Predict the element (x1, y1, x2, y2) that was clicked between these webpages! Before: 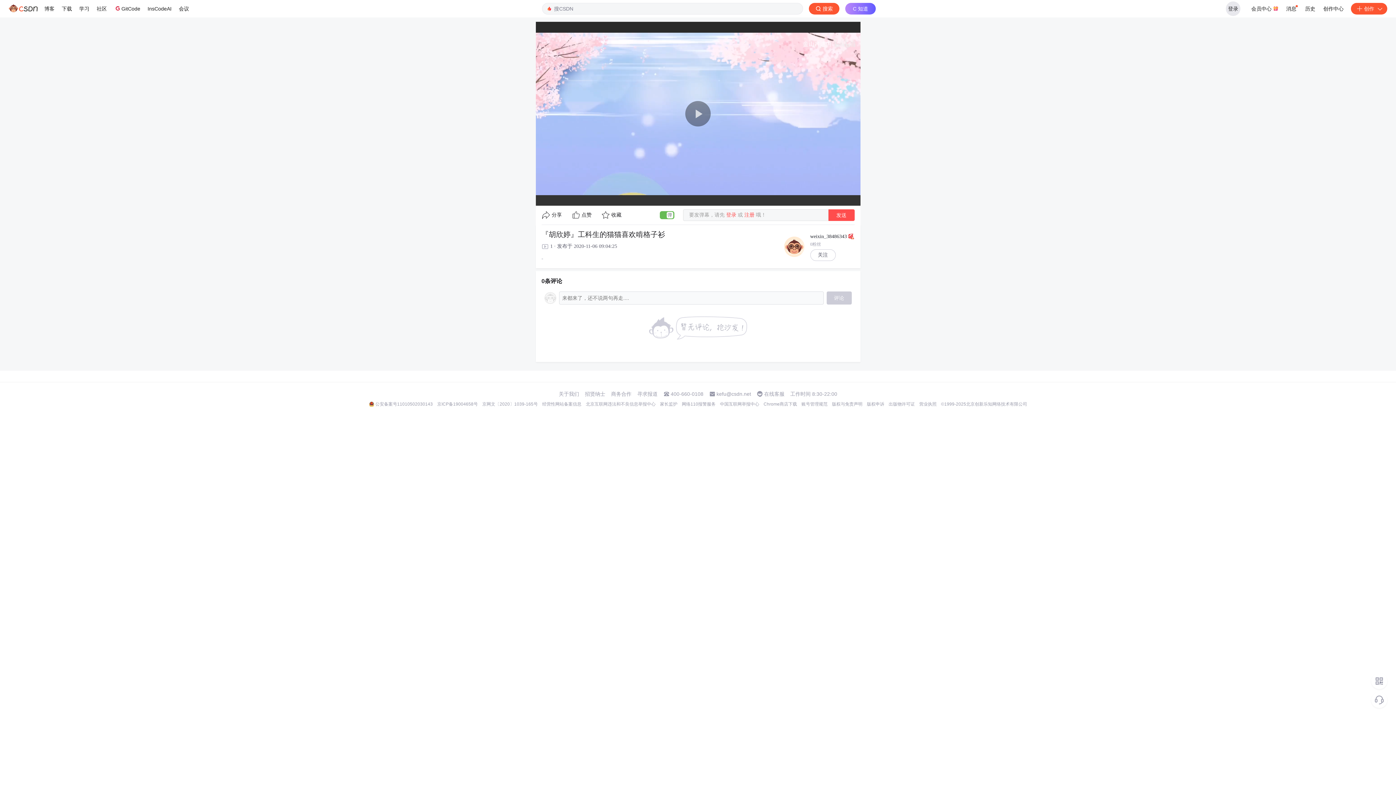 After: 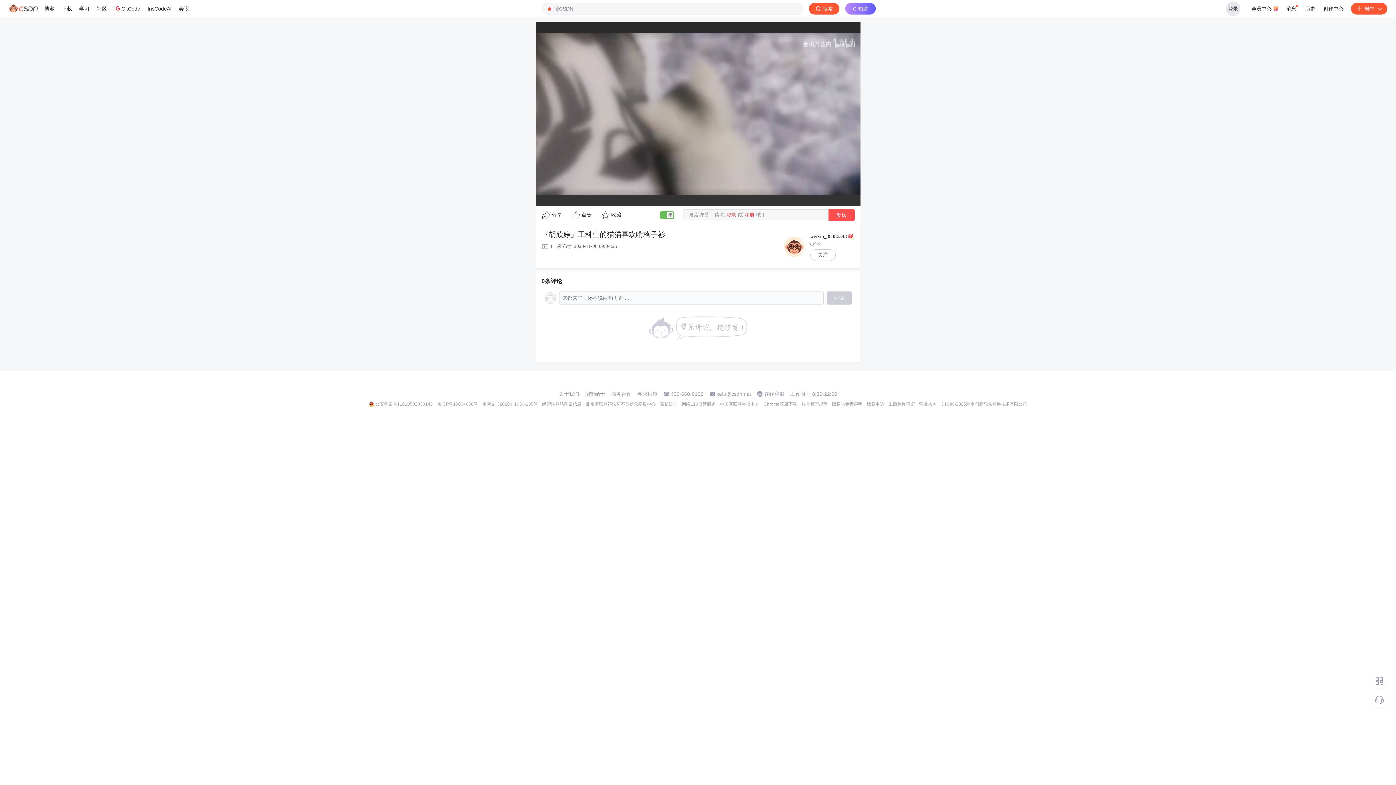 Action: label: 账号管理规范 bbox: (801, 401, 827, 407)